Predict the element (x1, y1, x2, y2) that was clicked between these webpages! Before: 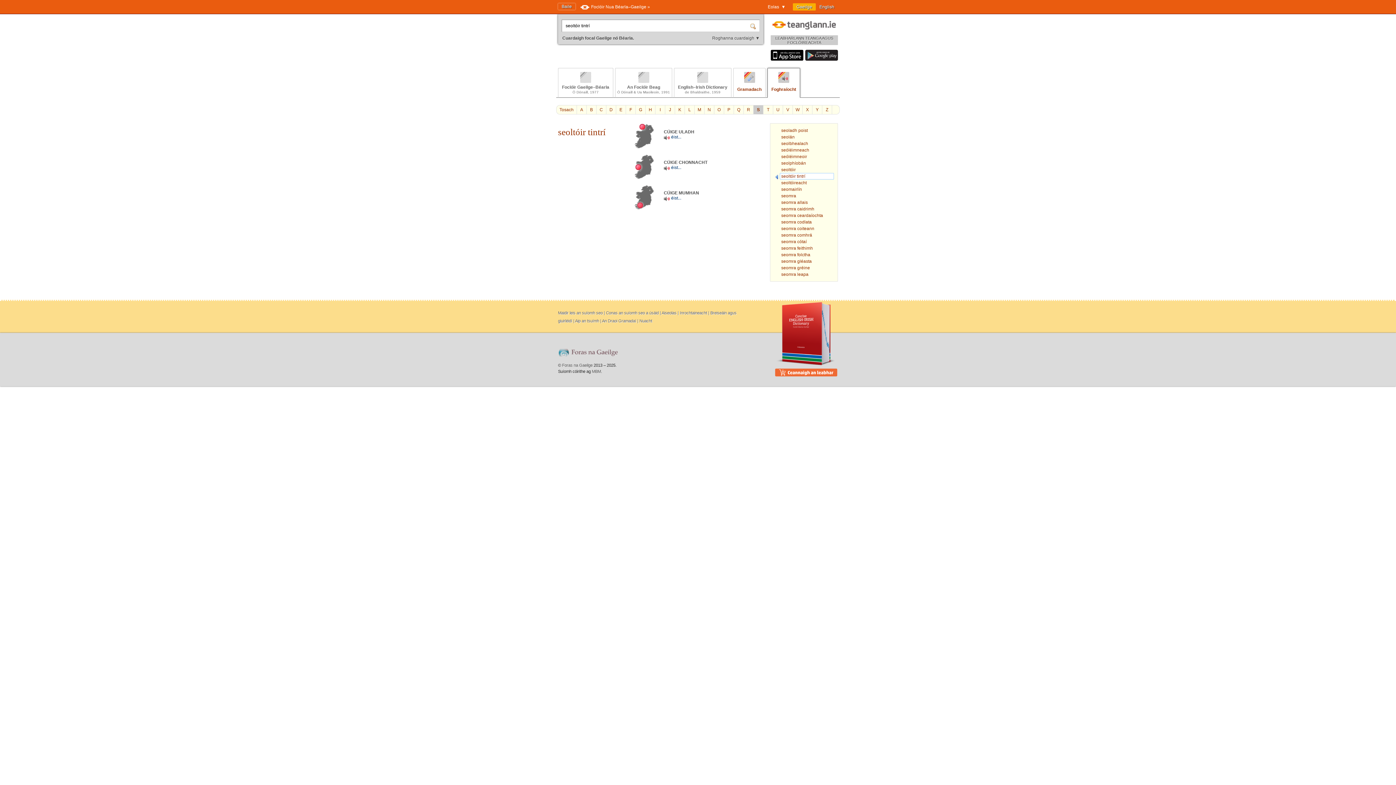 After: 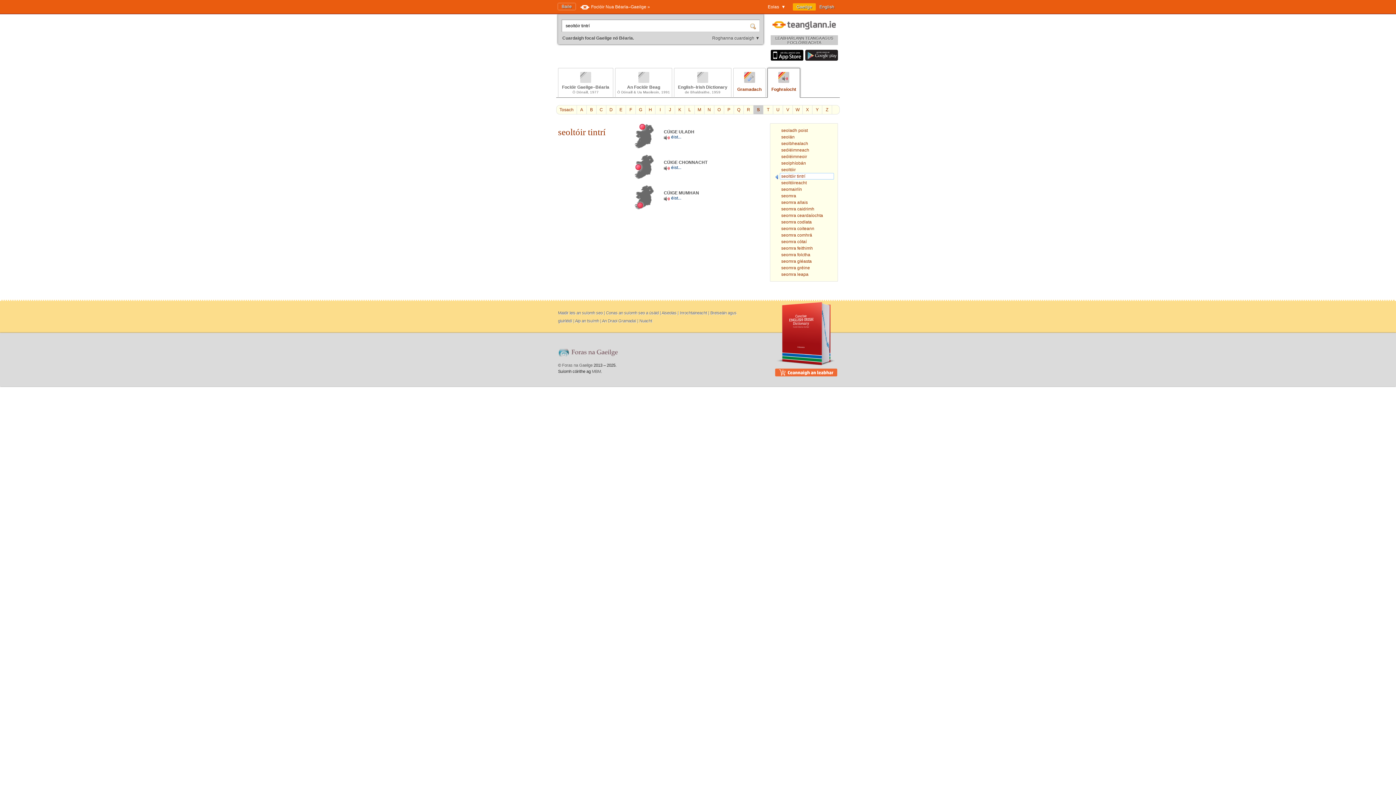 Action: label: Gaeilge bbox: (793, 3, 816, 10)